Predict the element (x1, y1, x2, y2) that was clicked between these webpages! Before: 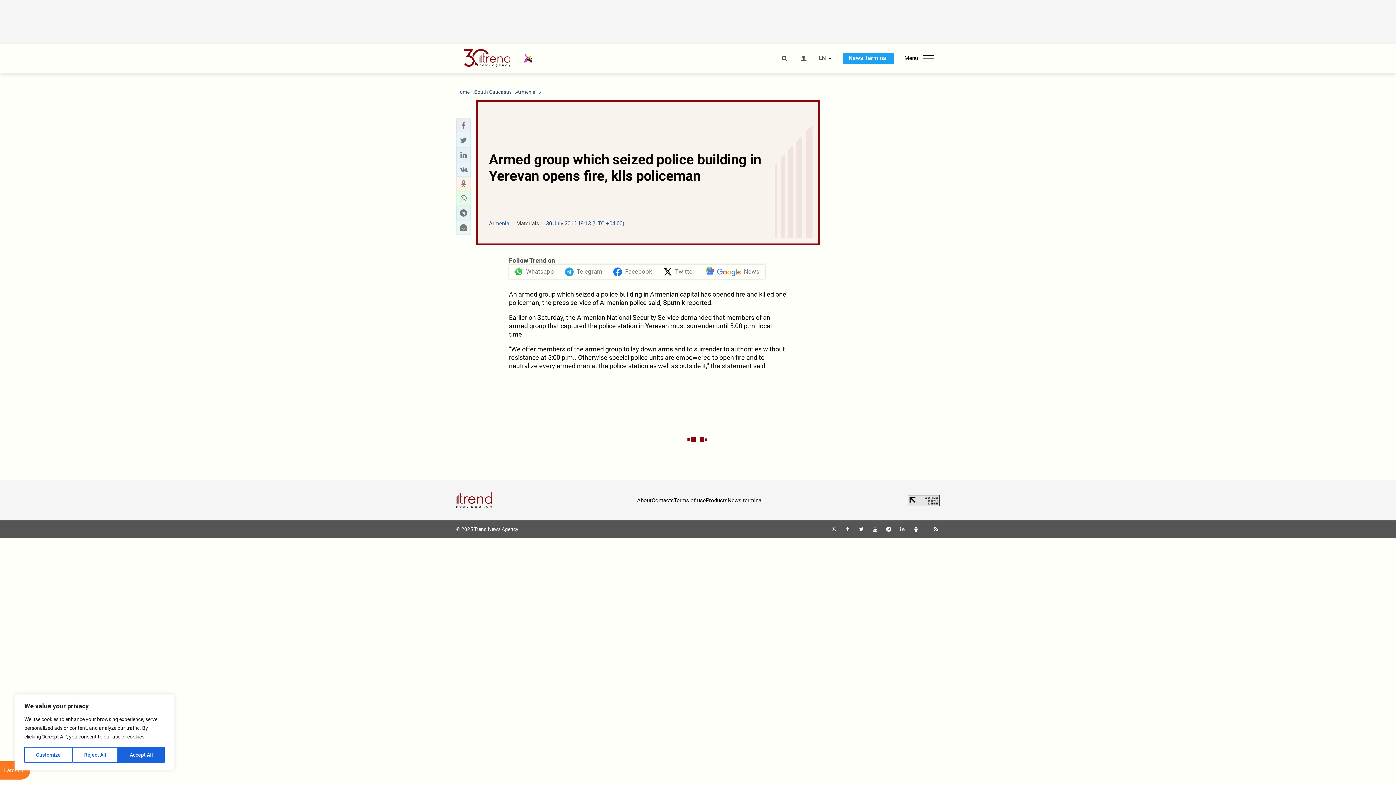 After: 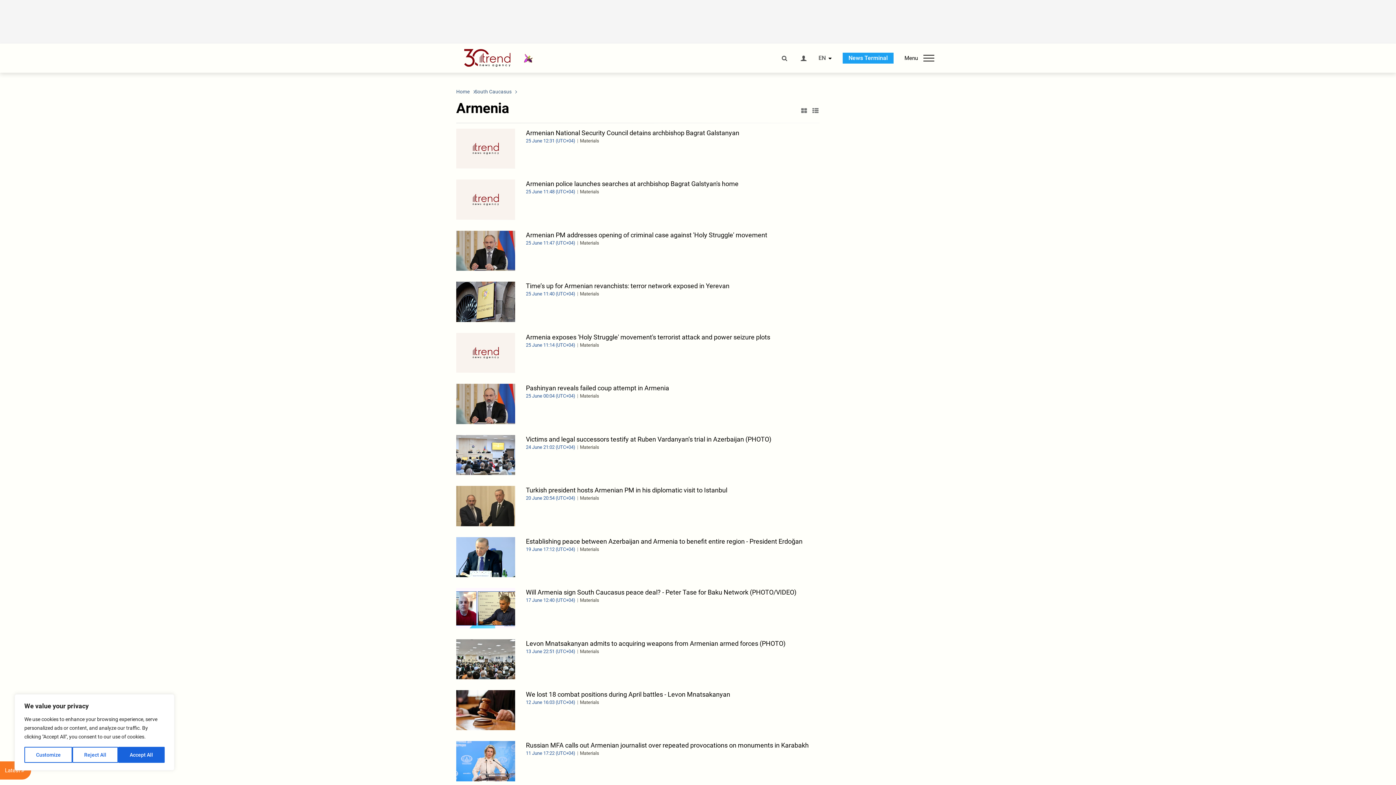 Action: label: Armenia bbox: (516, 88, 535, 95)